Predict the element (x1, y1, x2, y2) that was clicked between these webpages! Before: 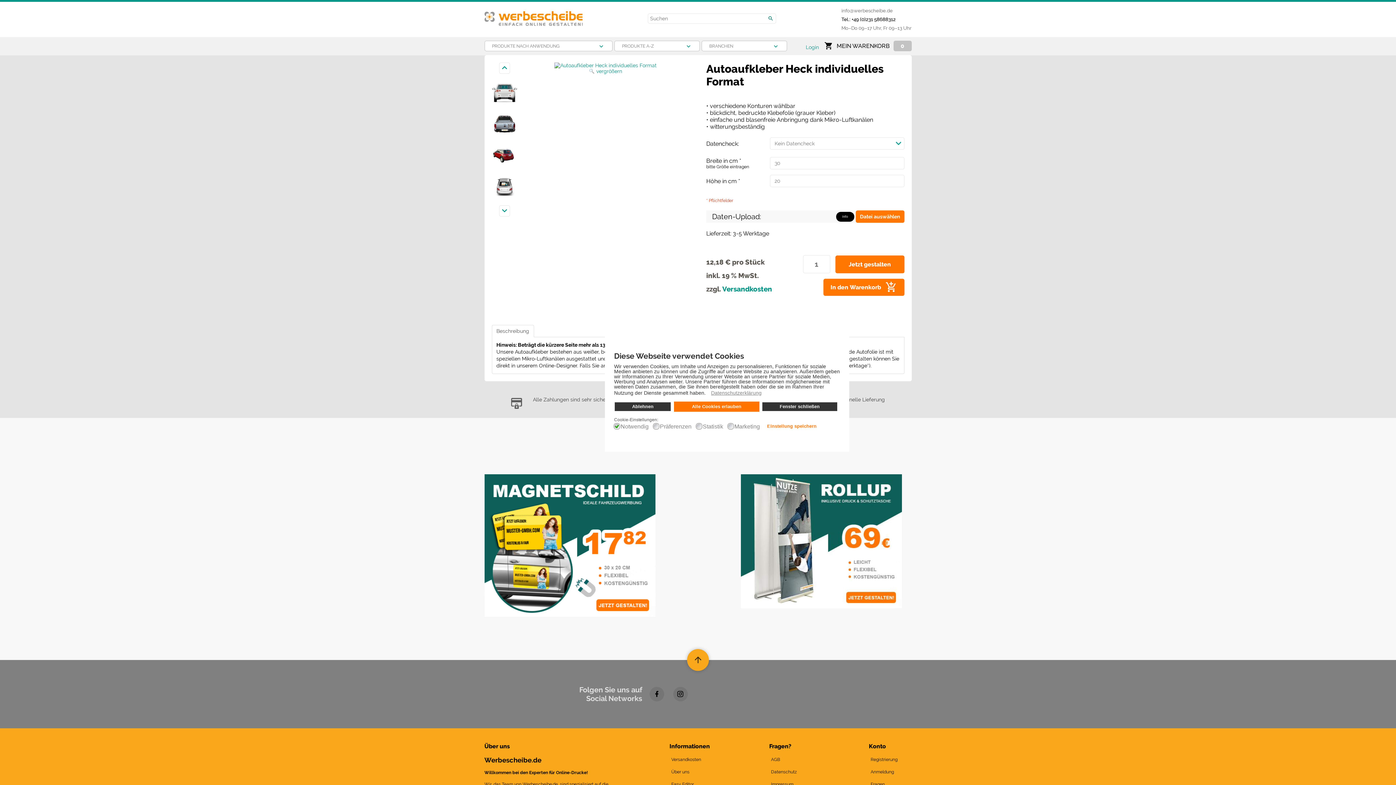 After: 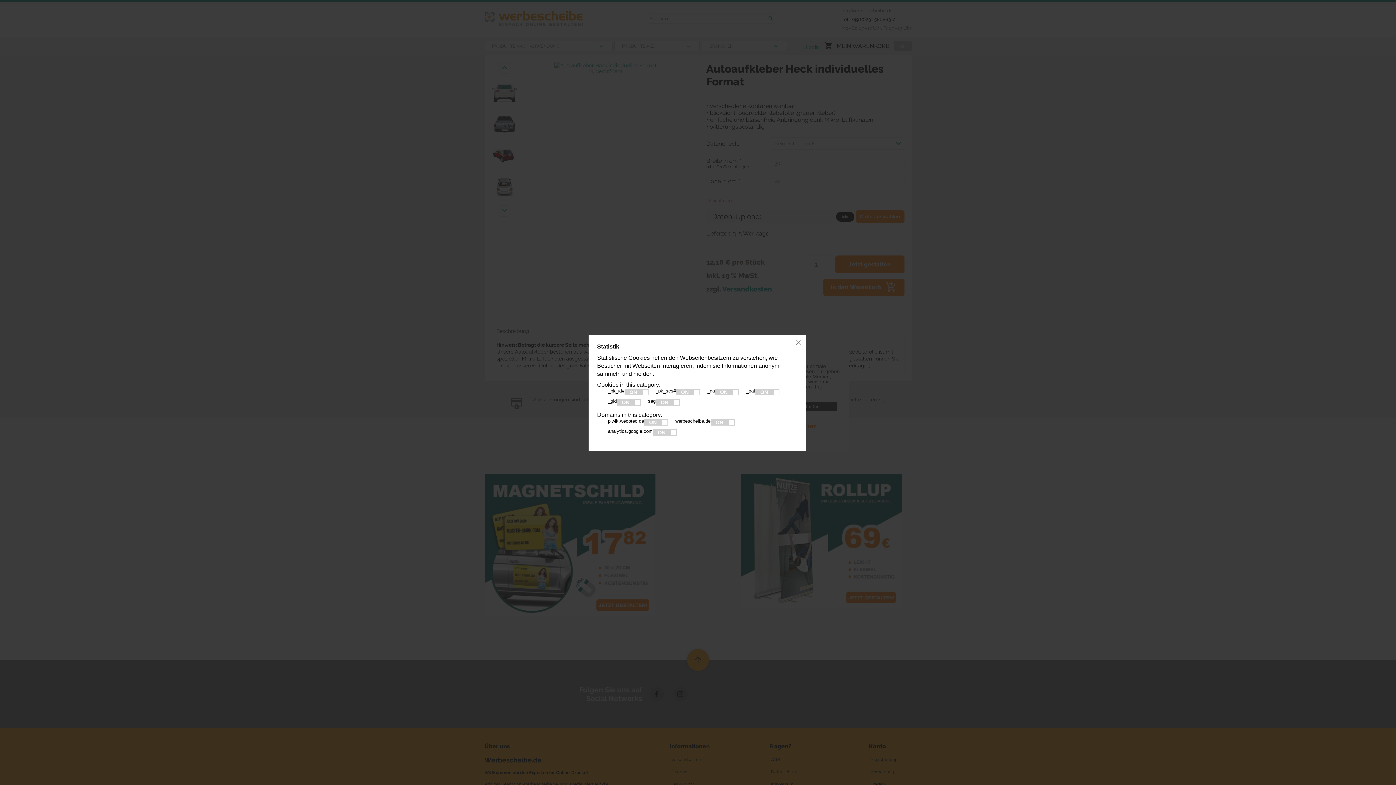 Action: label: Statistik bbox: (702, 423, 725, 429)